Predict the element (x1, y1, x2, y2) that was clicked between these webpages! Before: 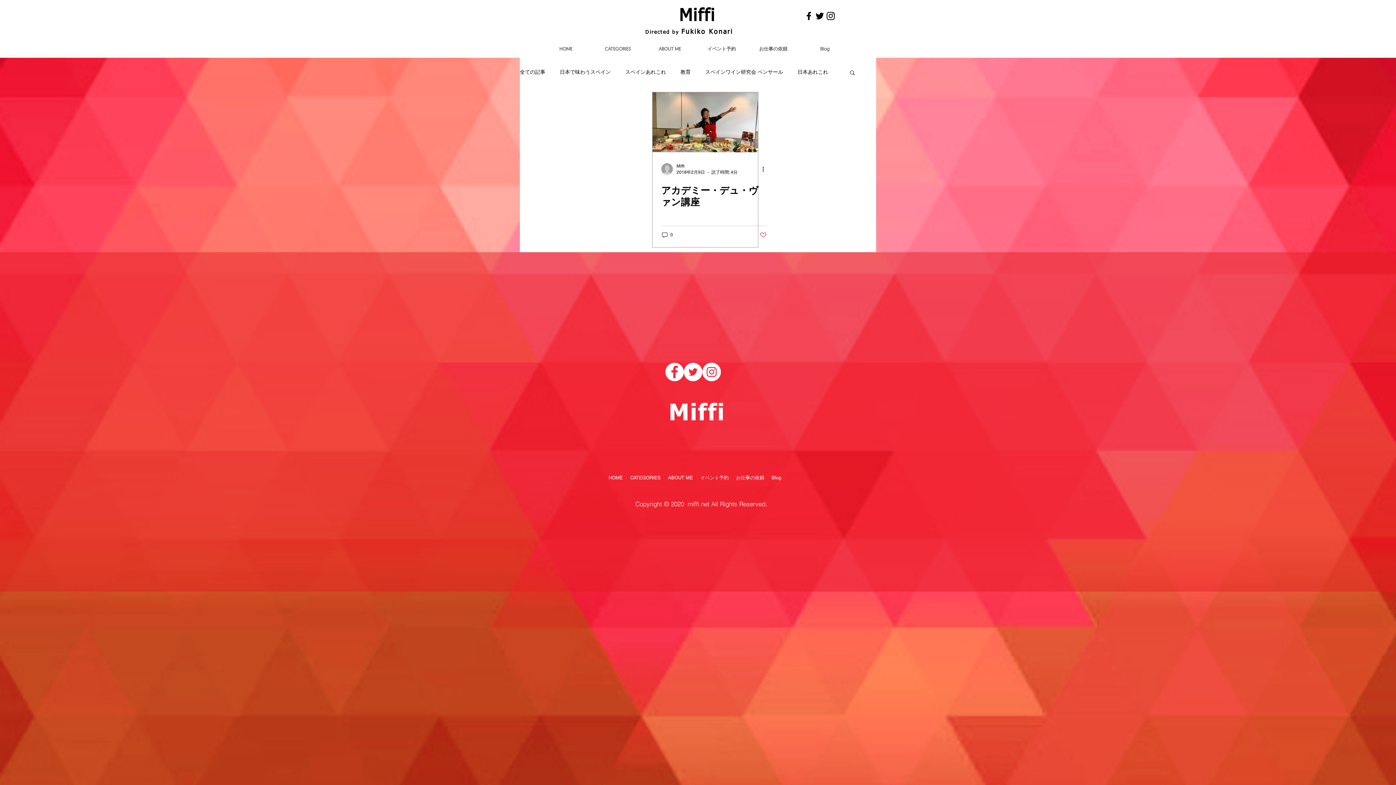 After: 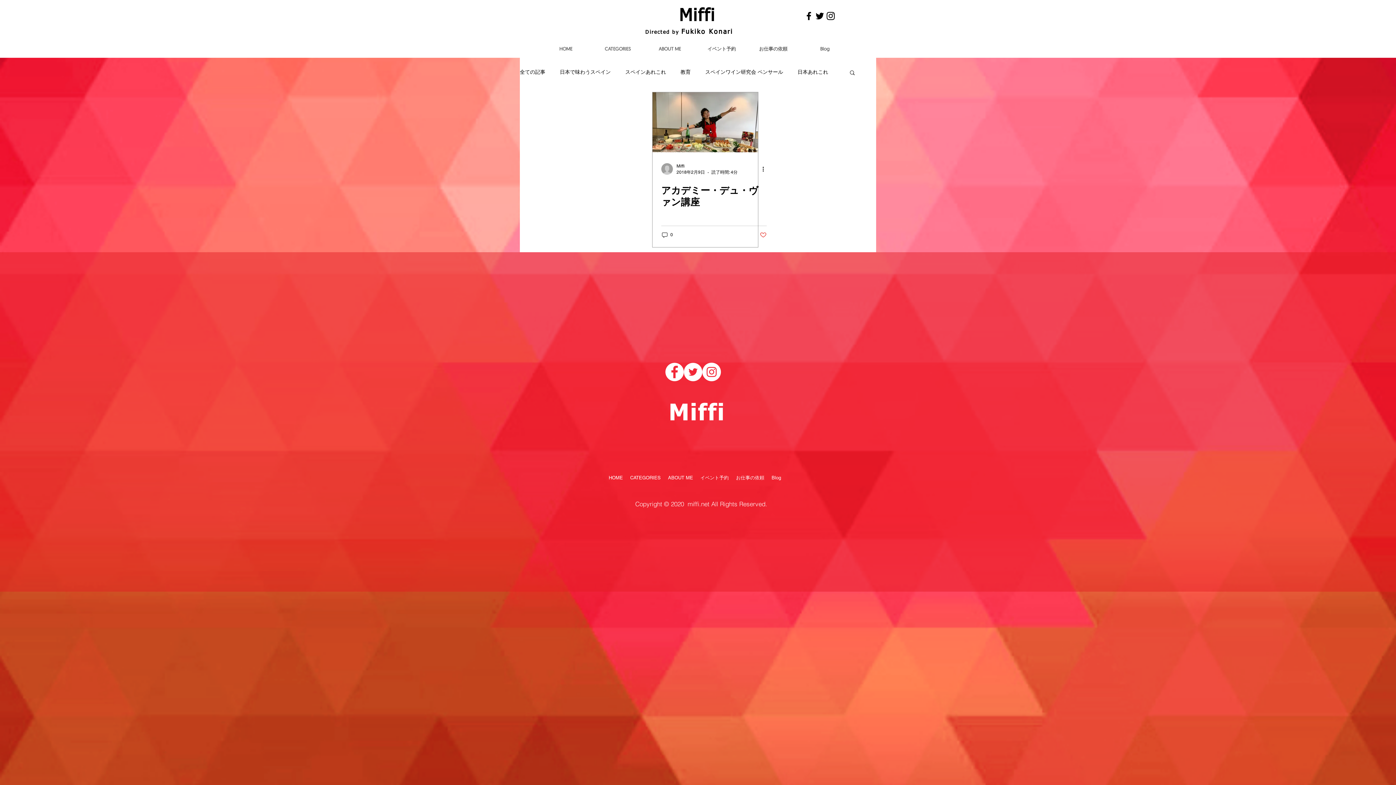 Action: label: Like post bbox: (760, 231, 766, 238)